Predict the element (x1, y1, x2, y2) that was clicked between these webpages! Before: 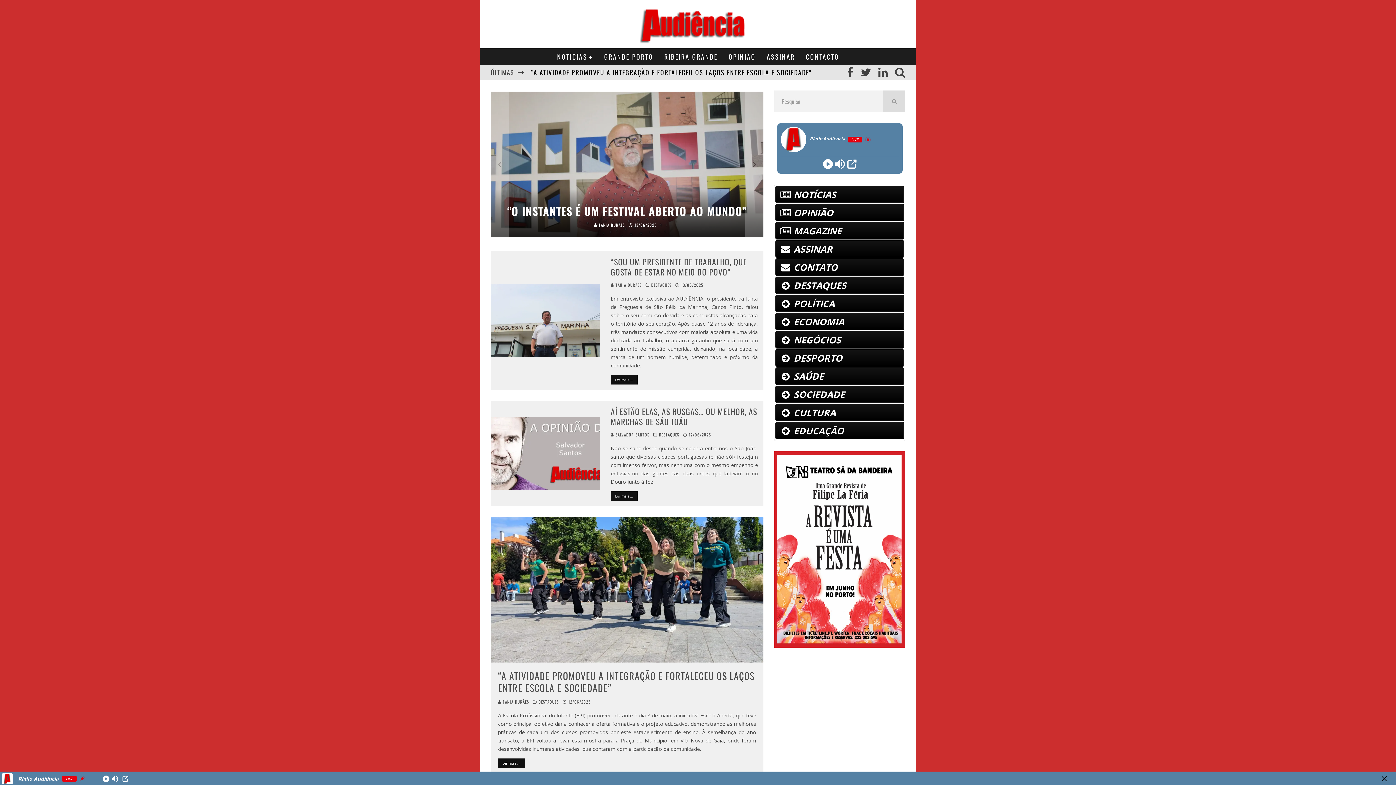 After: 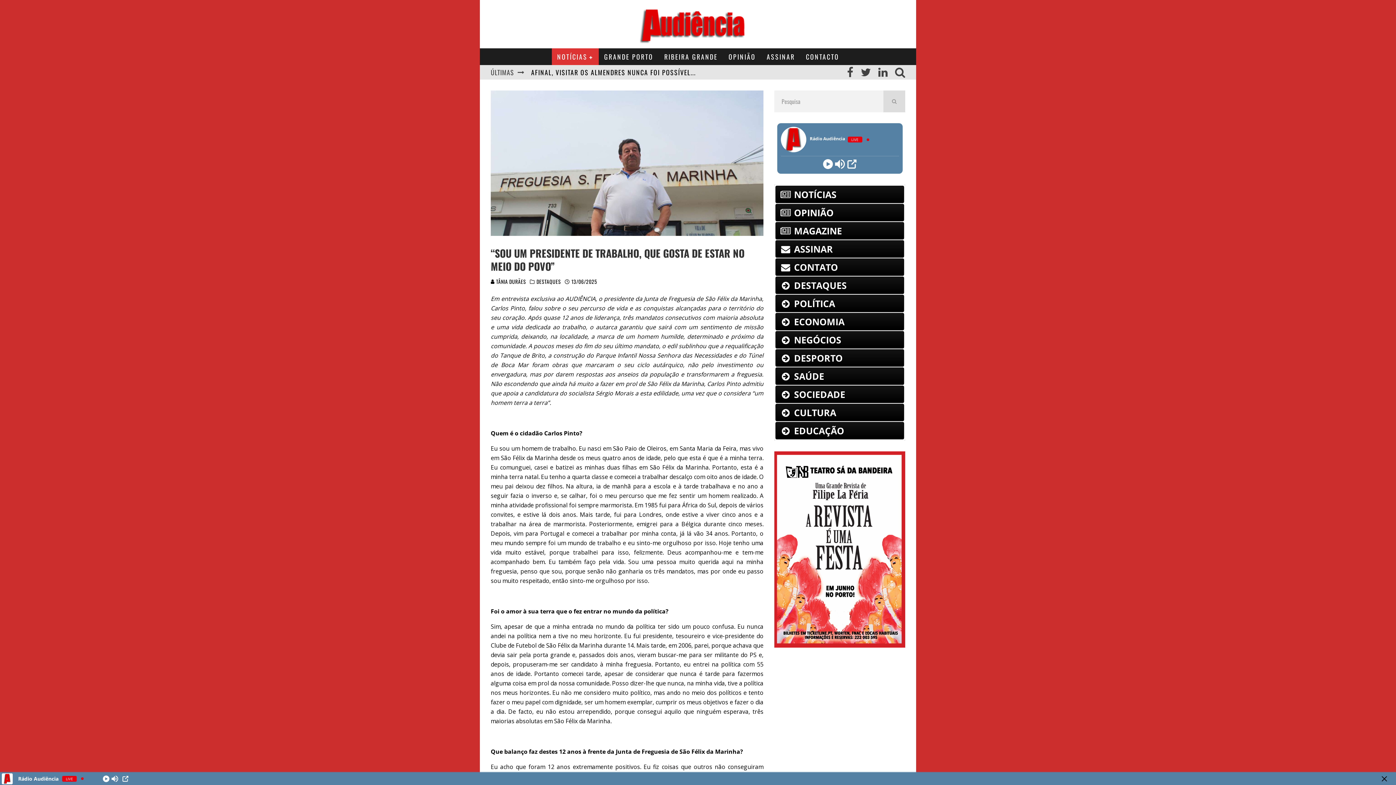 Action: label: Ler mais ... bbox: (610, 375, 637, 384)